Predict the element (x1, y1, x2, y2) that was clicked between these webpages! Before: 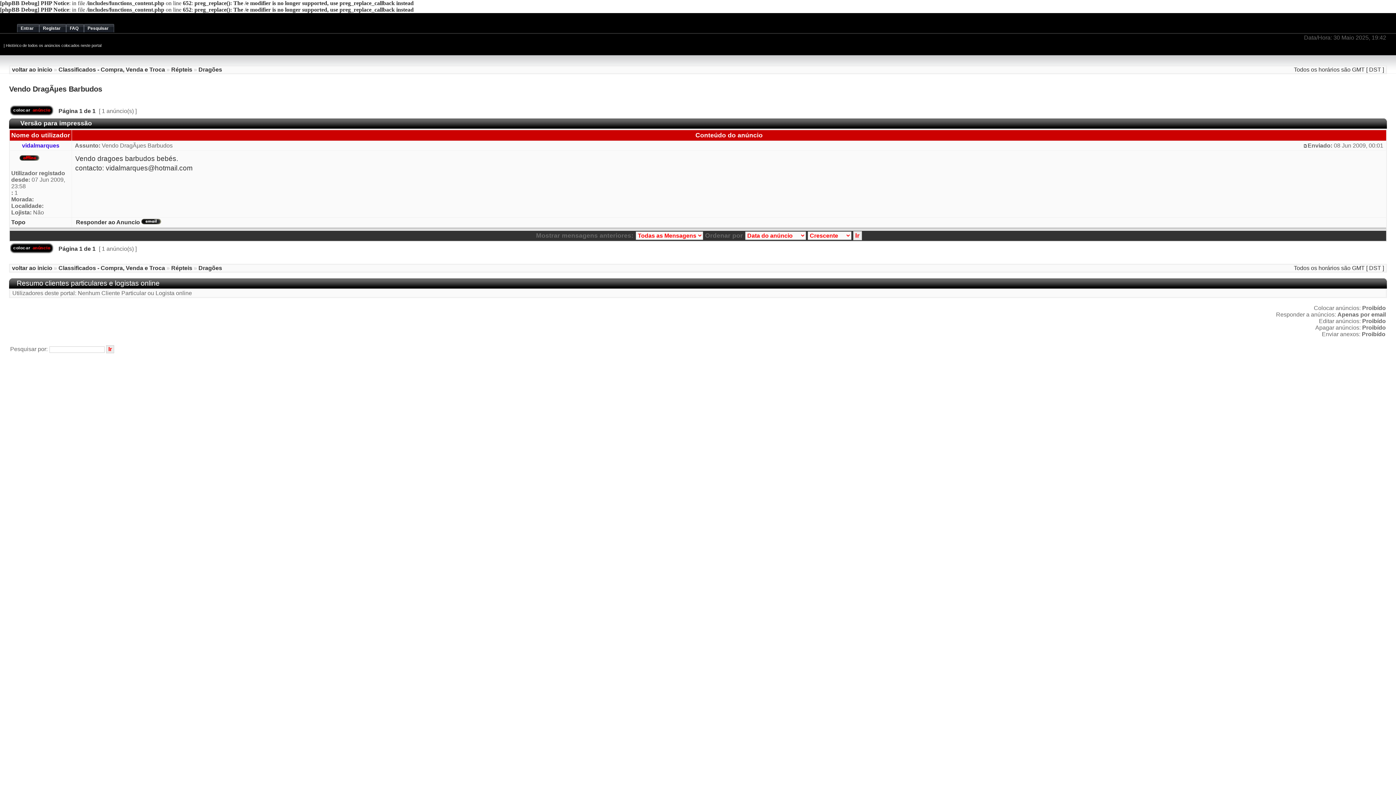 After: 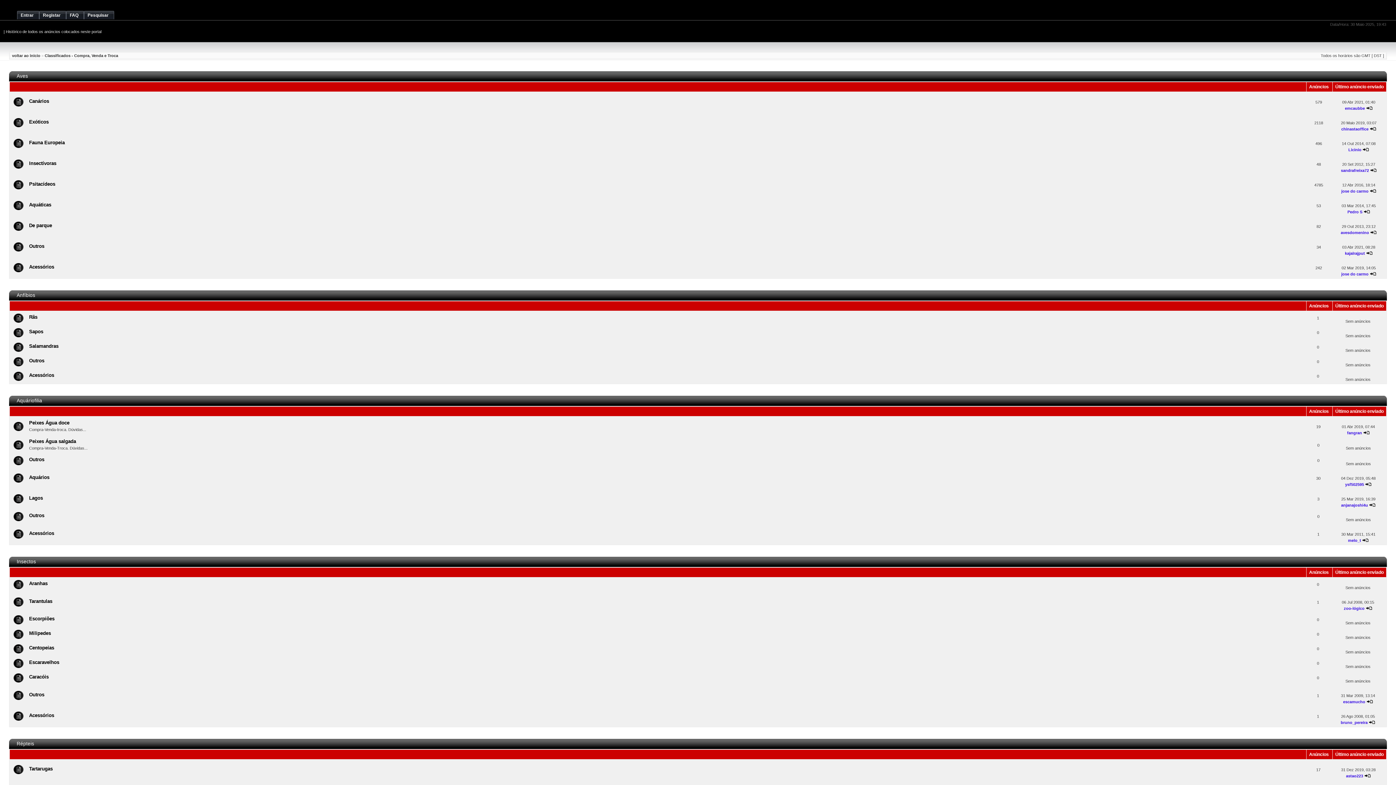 Action: bbox: (58, 66, 165, 72) label: Classificados - Compra, Venda e Troca